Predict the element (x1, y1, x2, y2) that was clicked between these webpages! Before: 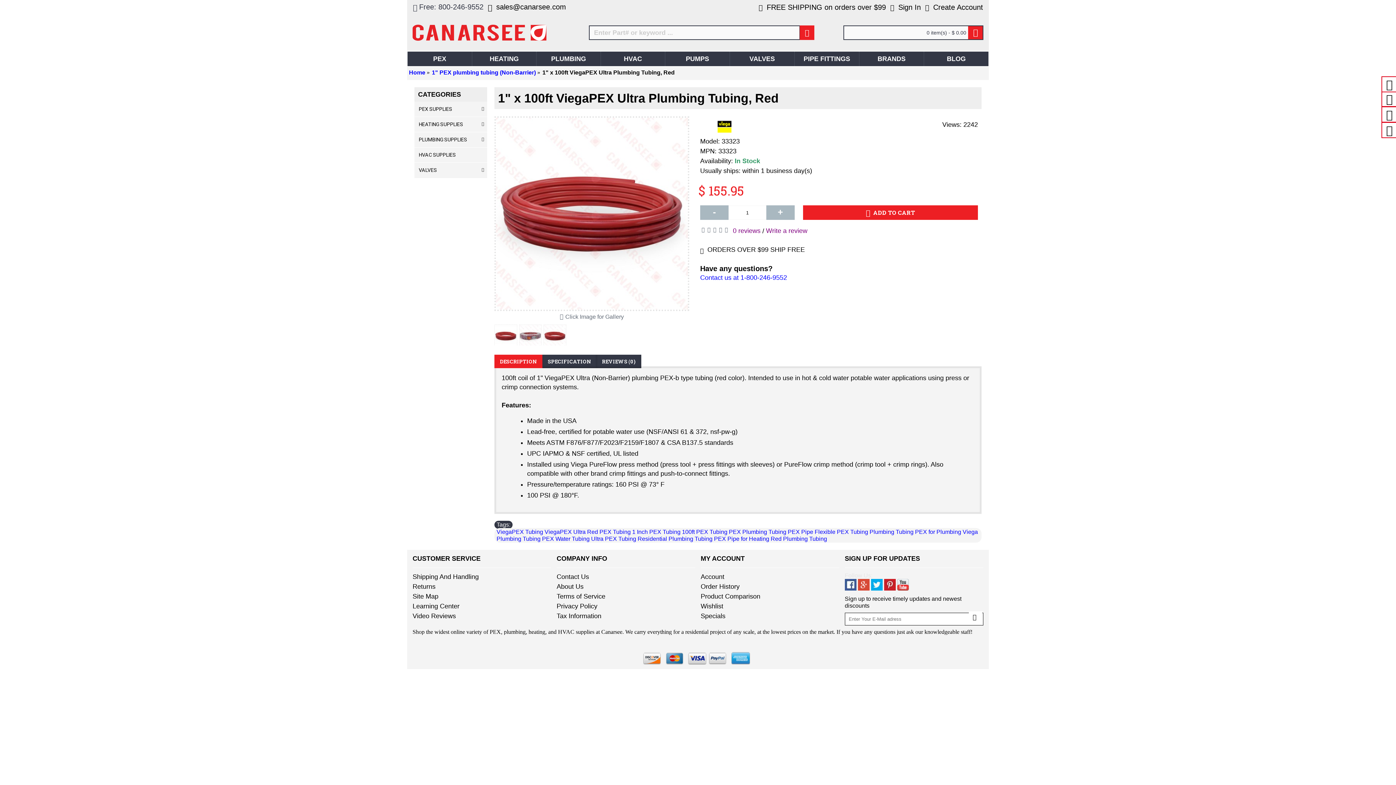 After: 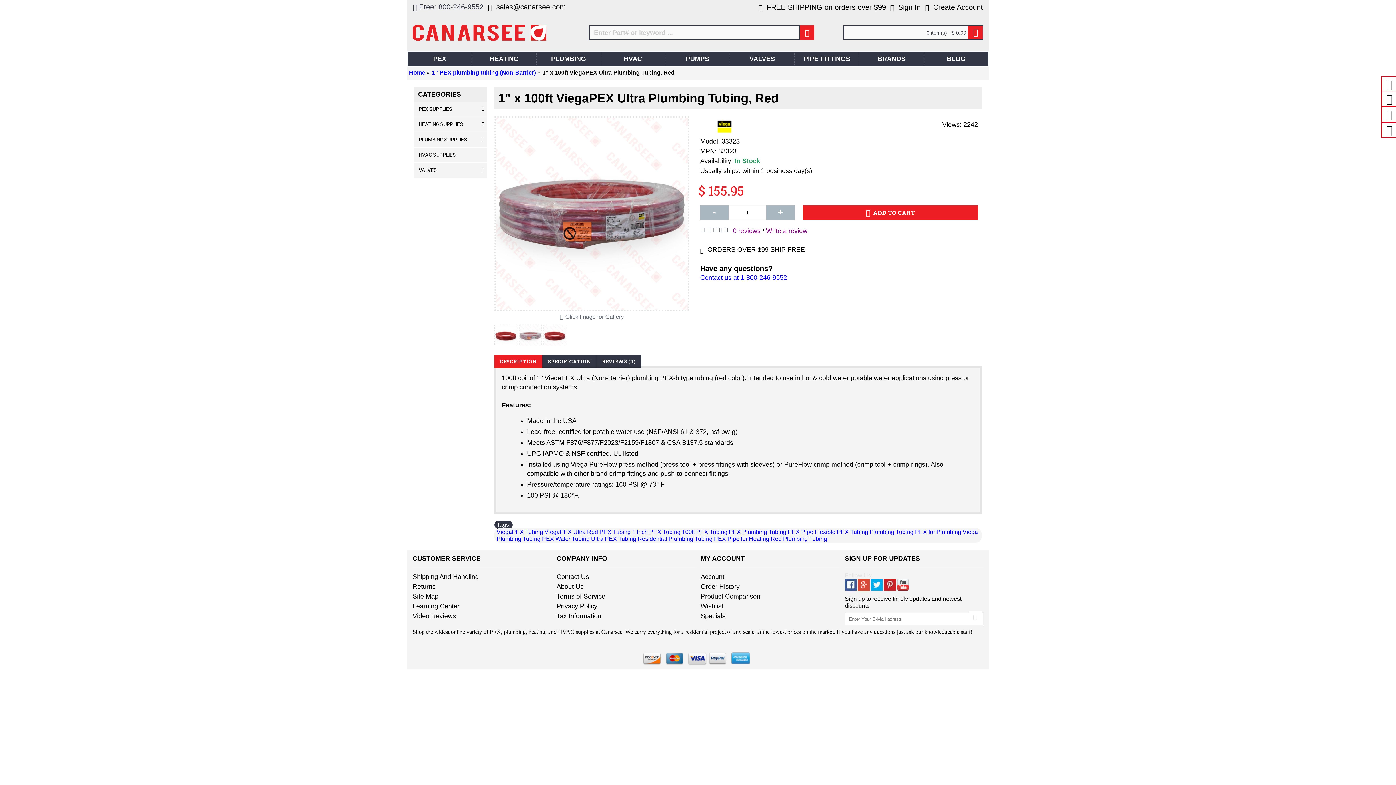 Action: bbox: (519, 324, 543, 349)